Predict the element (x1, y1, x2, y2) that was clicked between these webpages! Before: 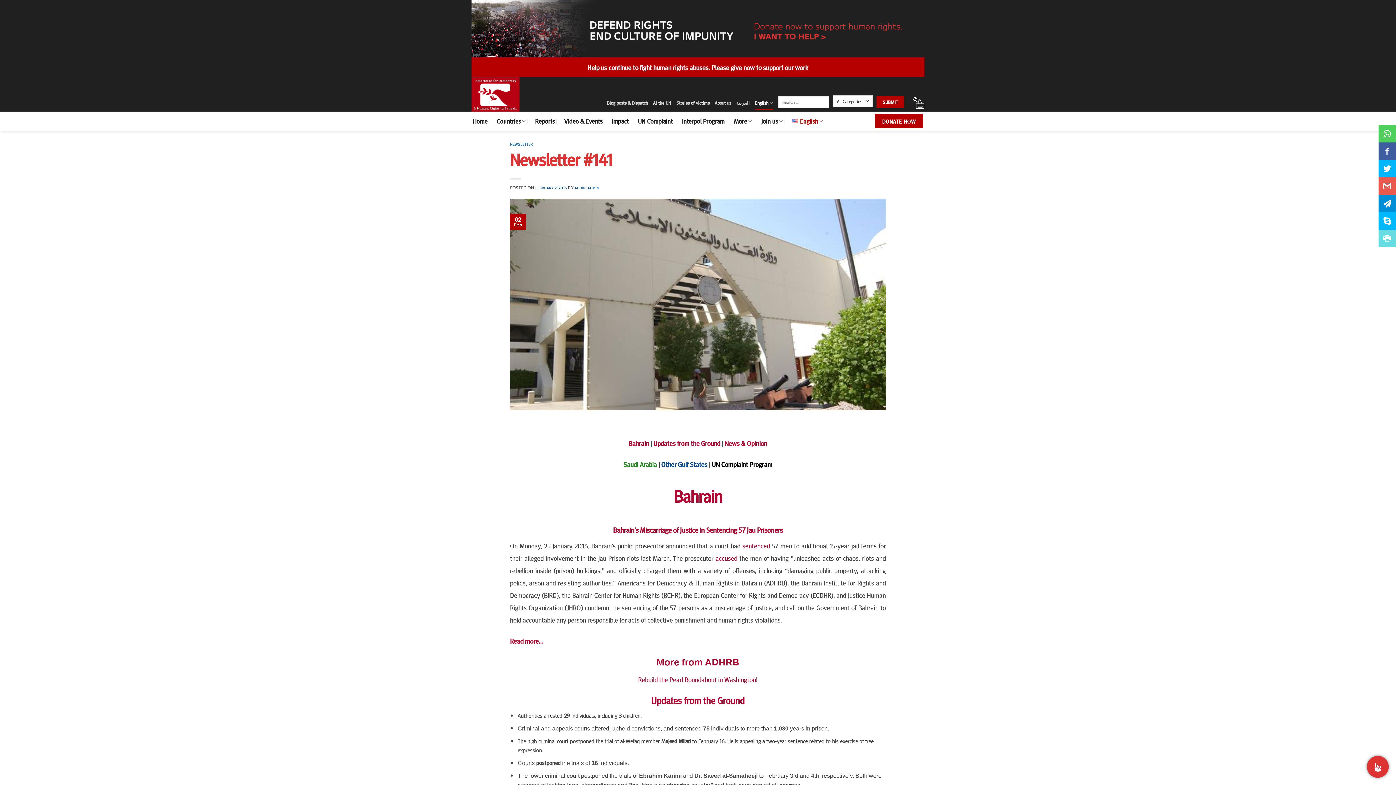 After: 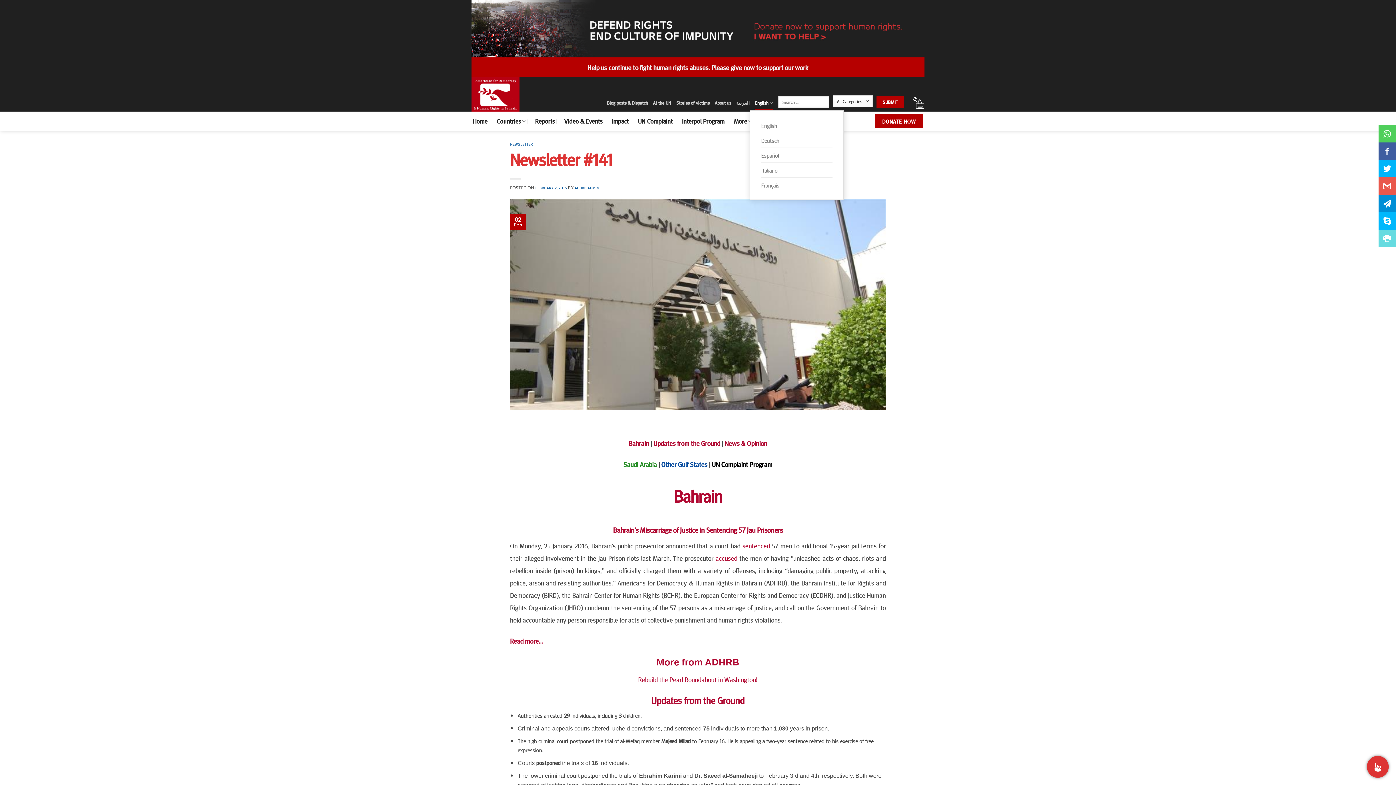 Action: label: English bbox: (755, 95, 773, 110)